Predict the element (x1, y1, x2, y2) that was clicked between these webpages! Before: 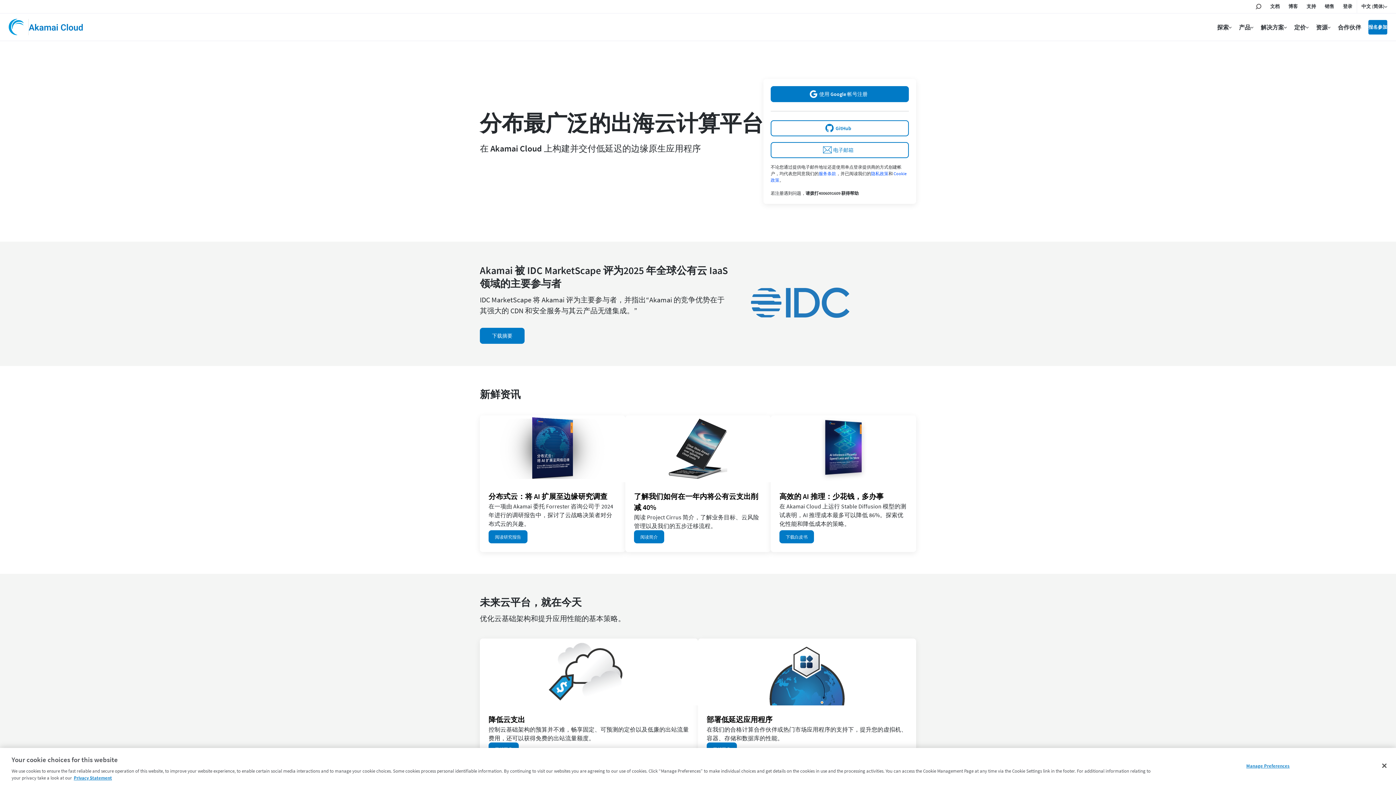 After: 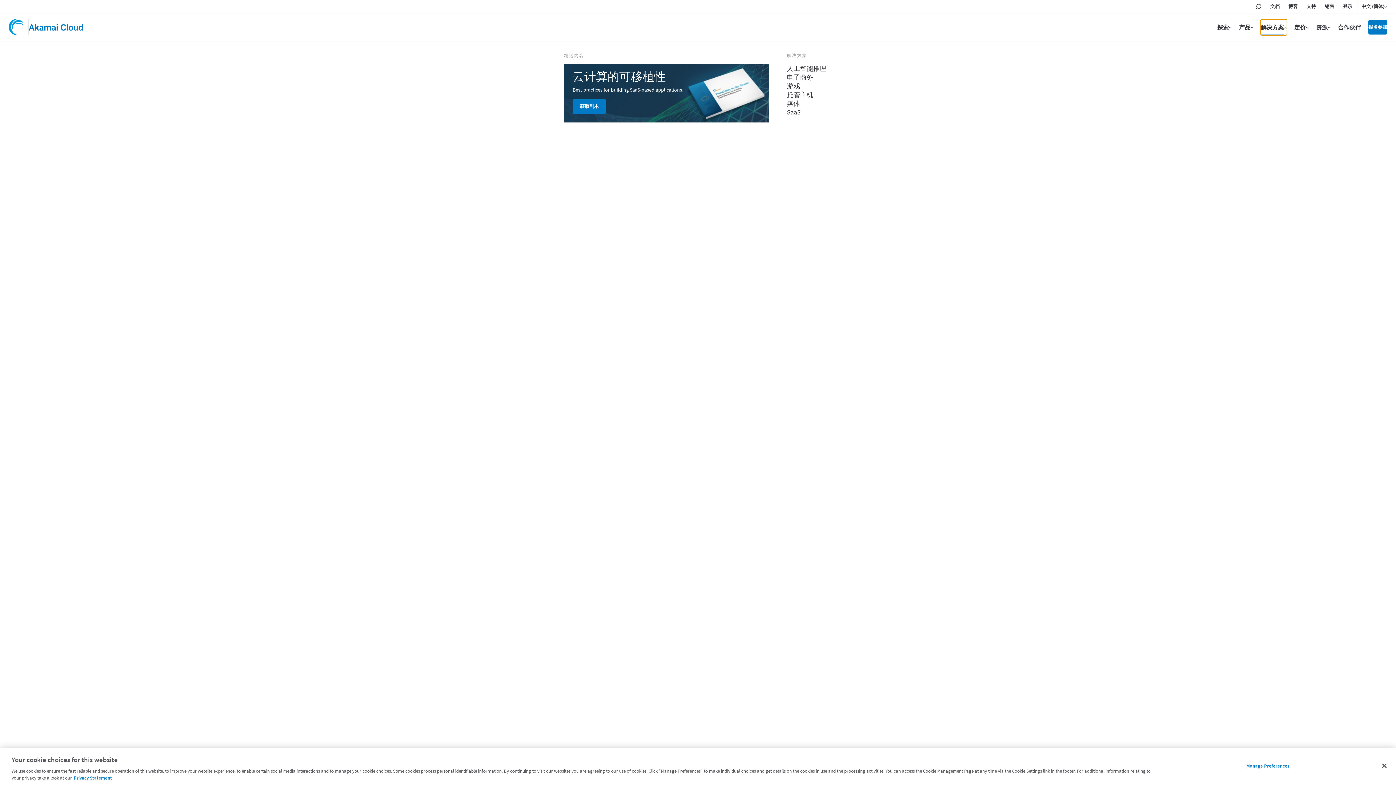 Action: bbox: (1261, 19, 1287, 35) label: 解决方案